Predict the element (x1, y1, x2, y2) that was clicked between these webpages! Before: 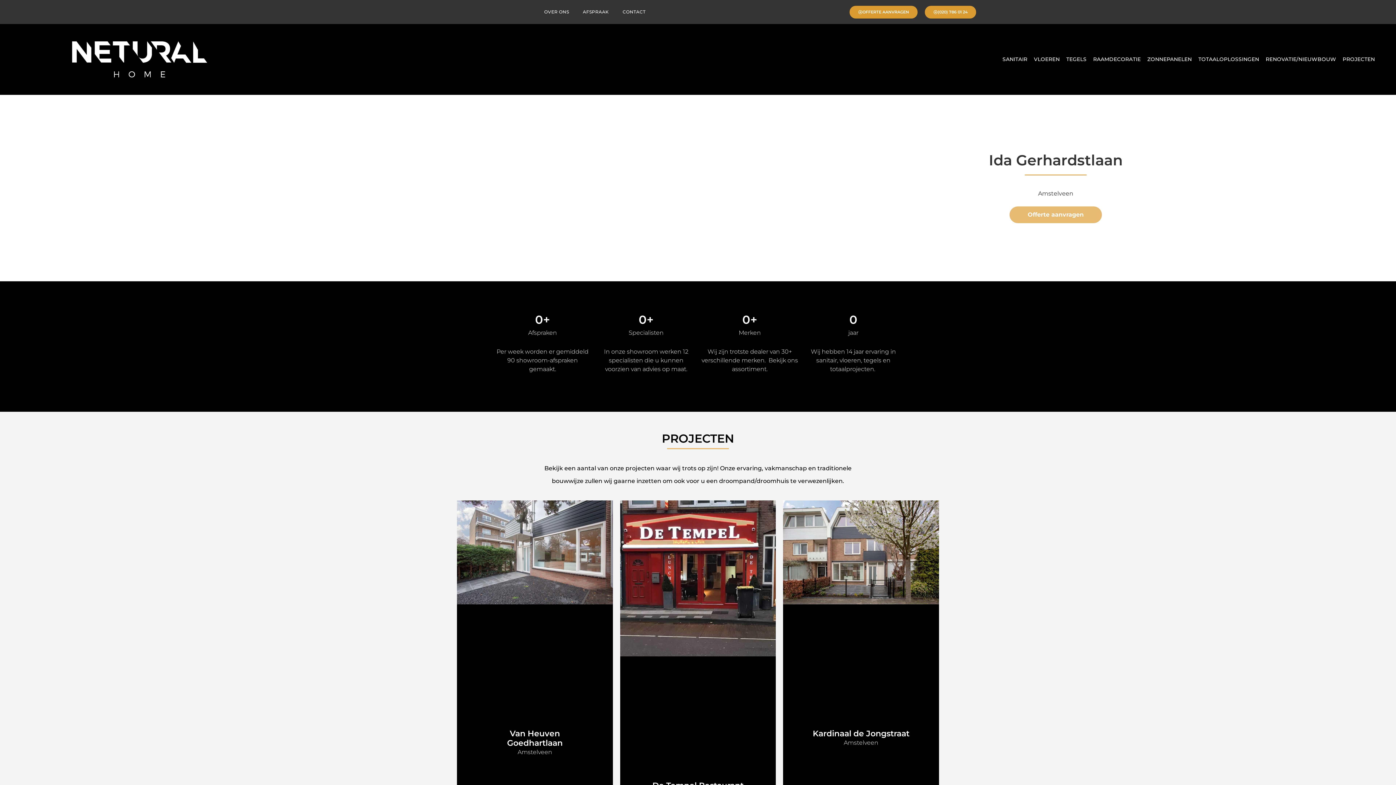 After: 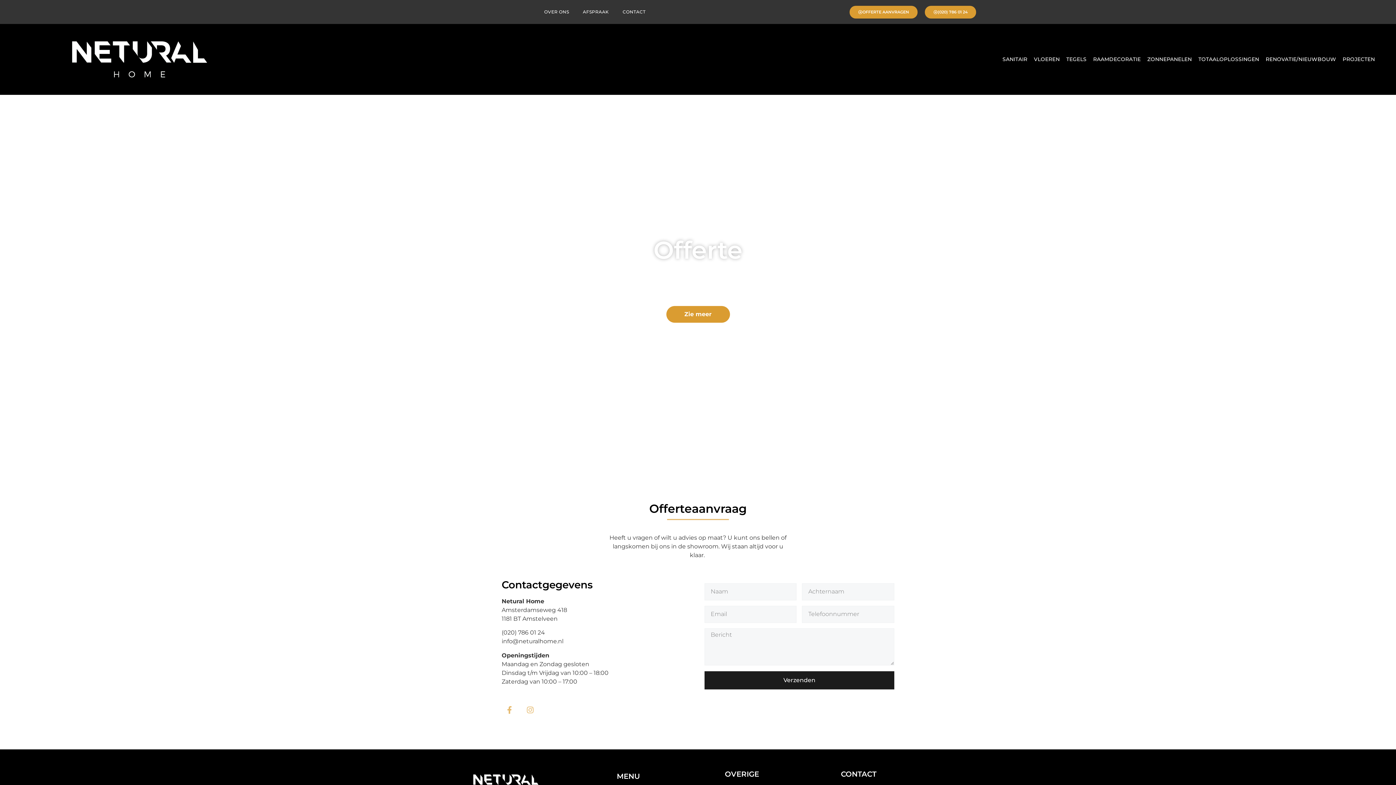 Action: label: Offerte aanvragen bbox: (1009, 206, 1102, 223)